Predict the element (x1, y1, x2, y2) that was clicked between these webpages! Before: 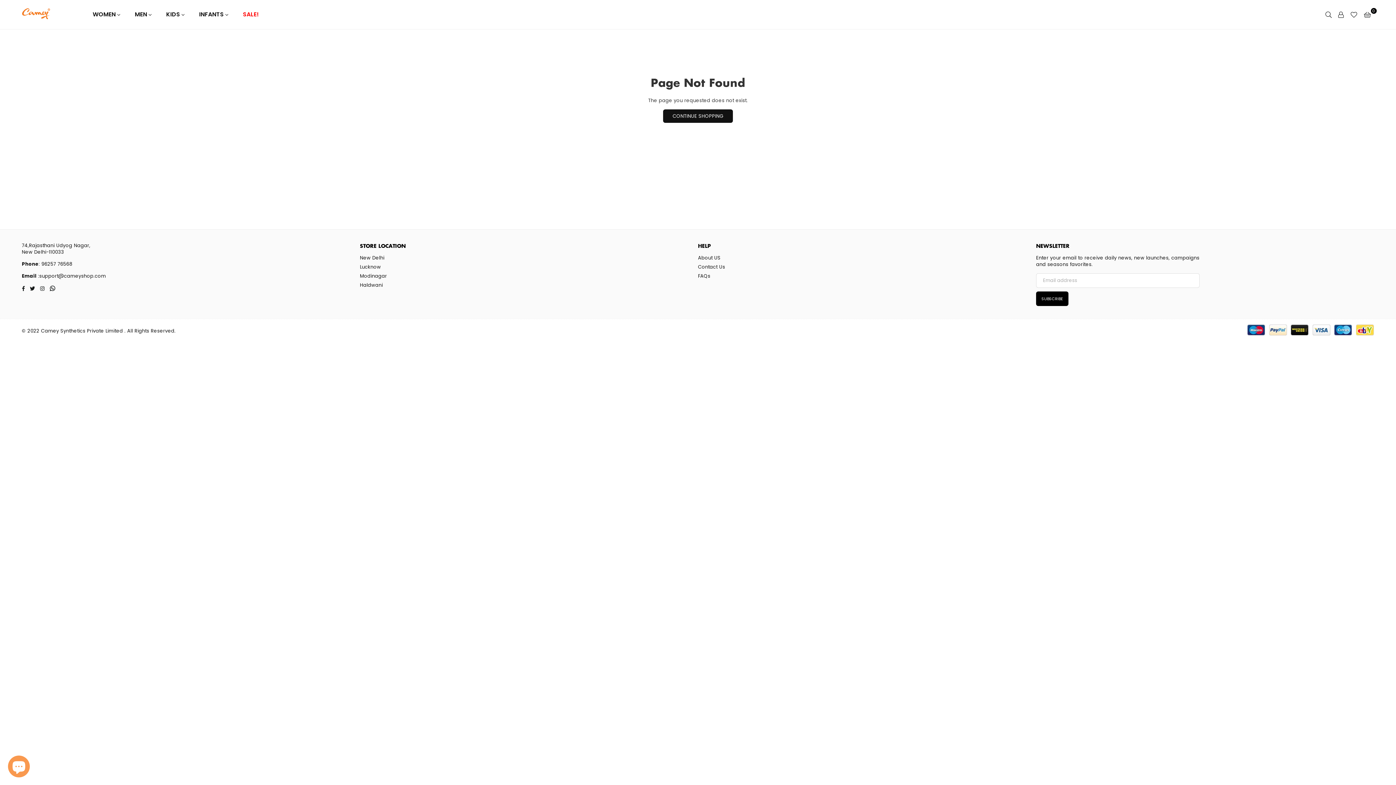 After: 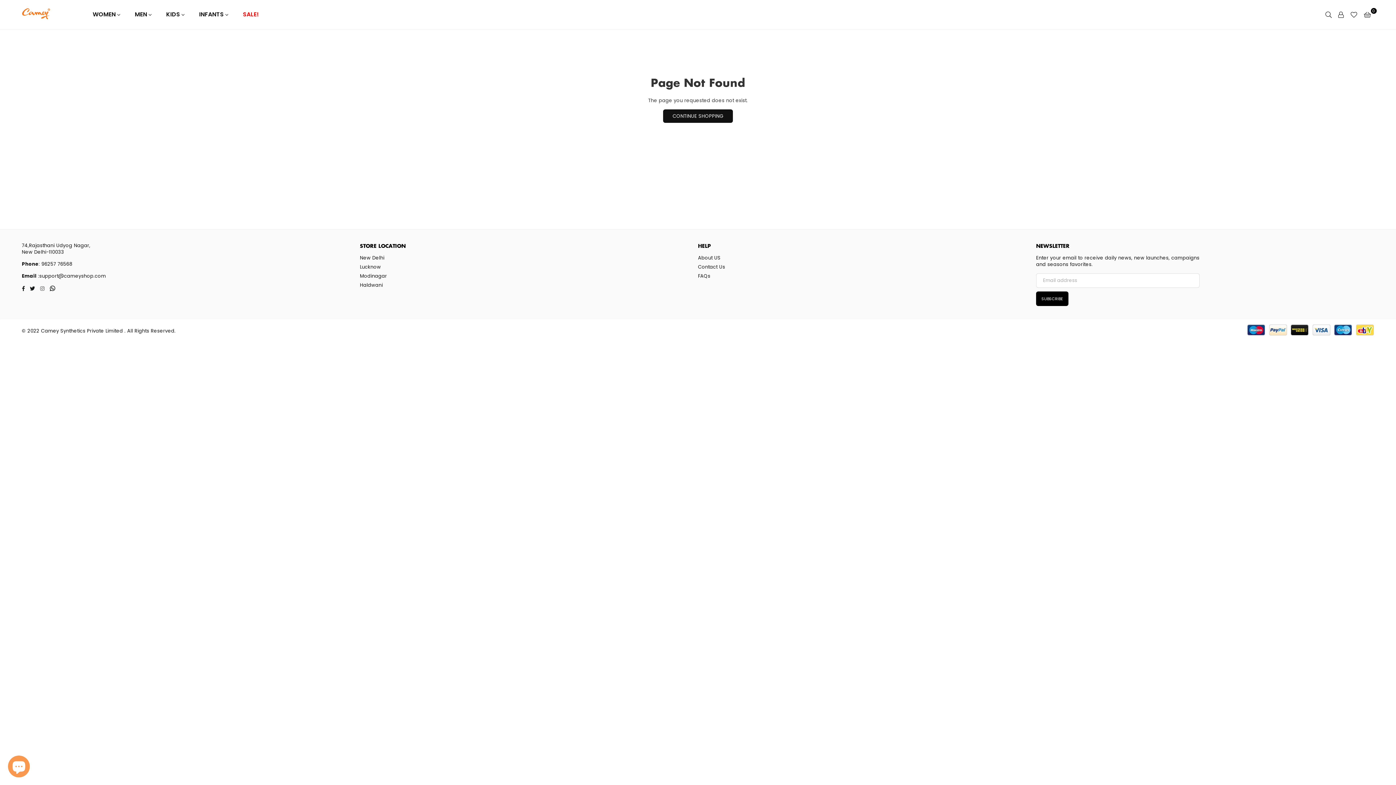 Action: bbox: (37, 285, 47, 291) label: Instagram